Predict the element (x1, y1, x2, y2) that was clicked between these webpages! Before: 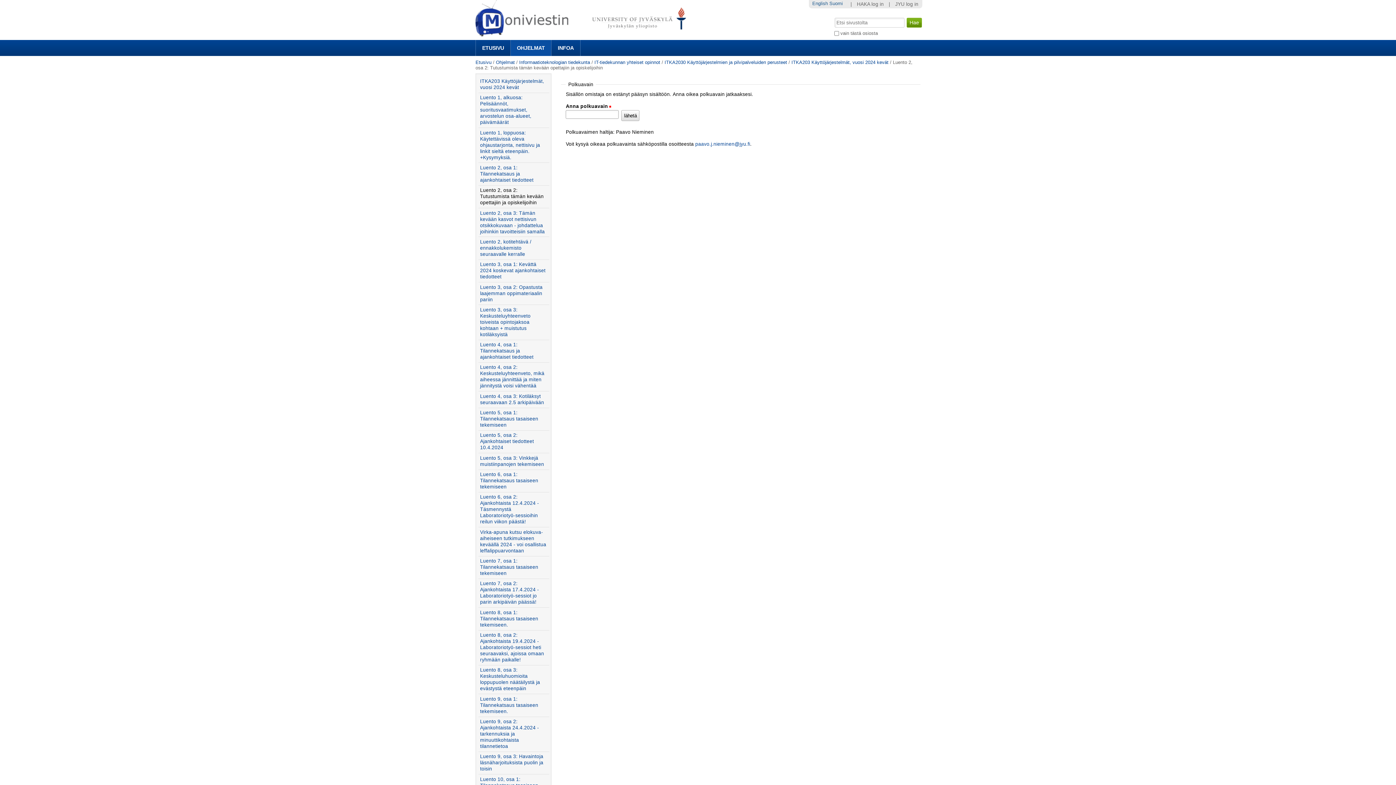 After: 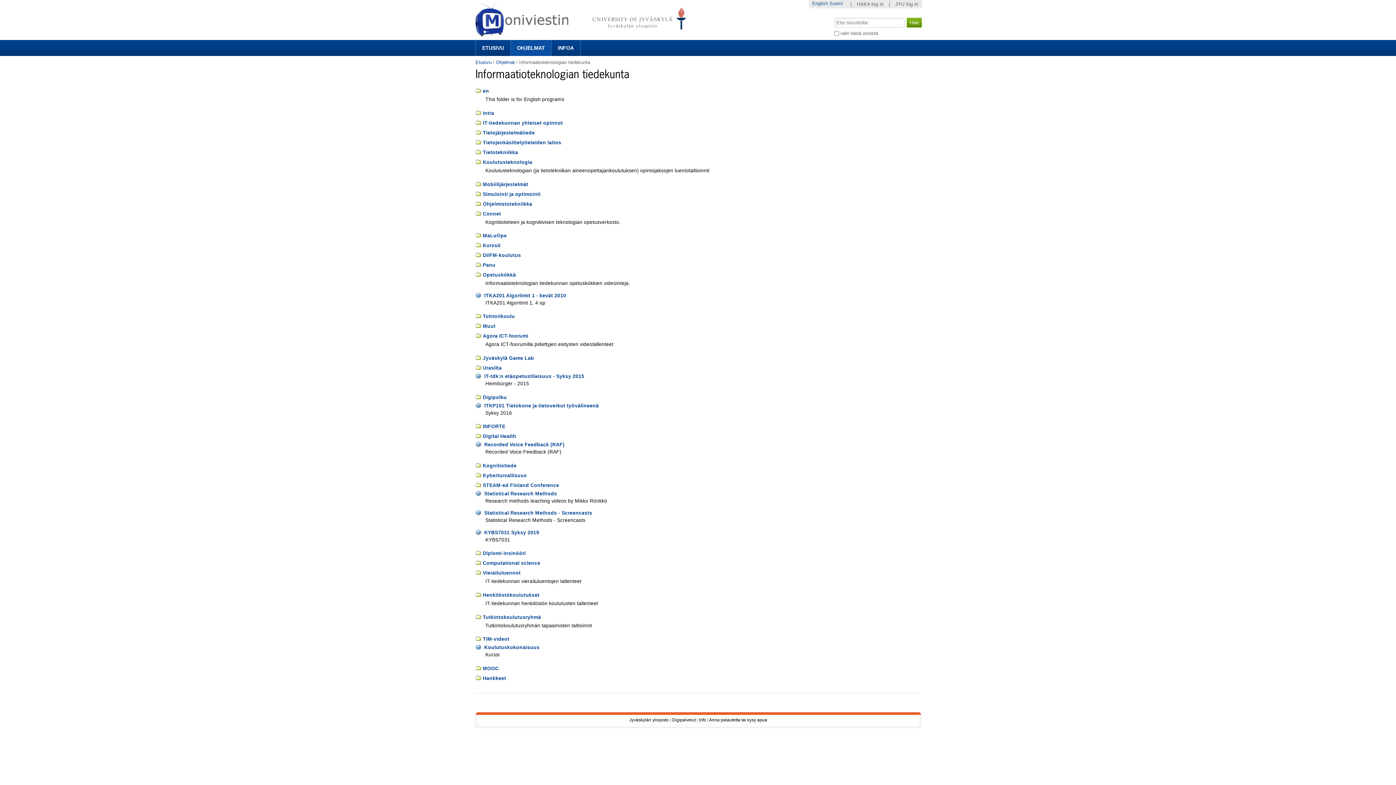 Action: label: Informaatioteknologian tiedekunta bbox: (519, 59, 590, 65)